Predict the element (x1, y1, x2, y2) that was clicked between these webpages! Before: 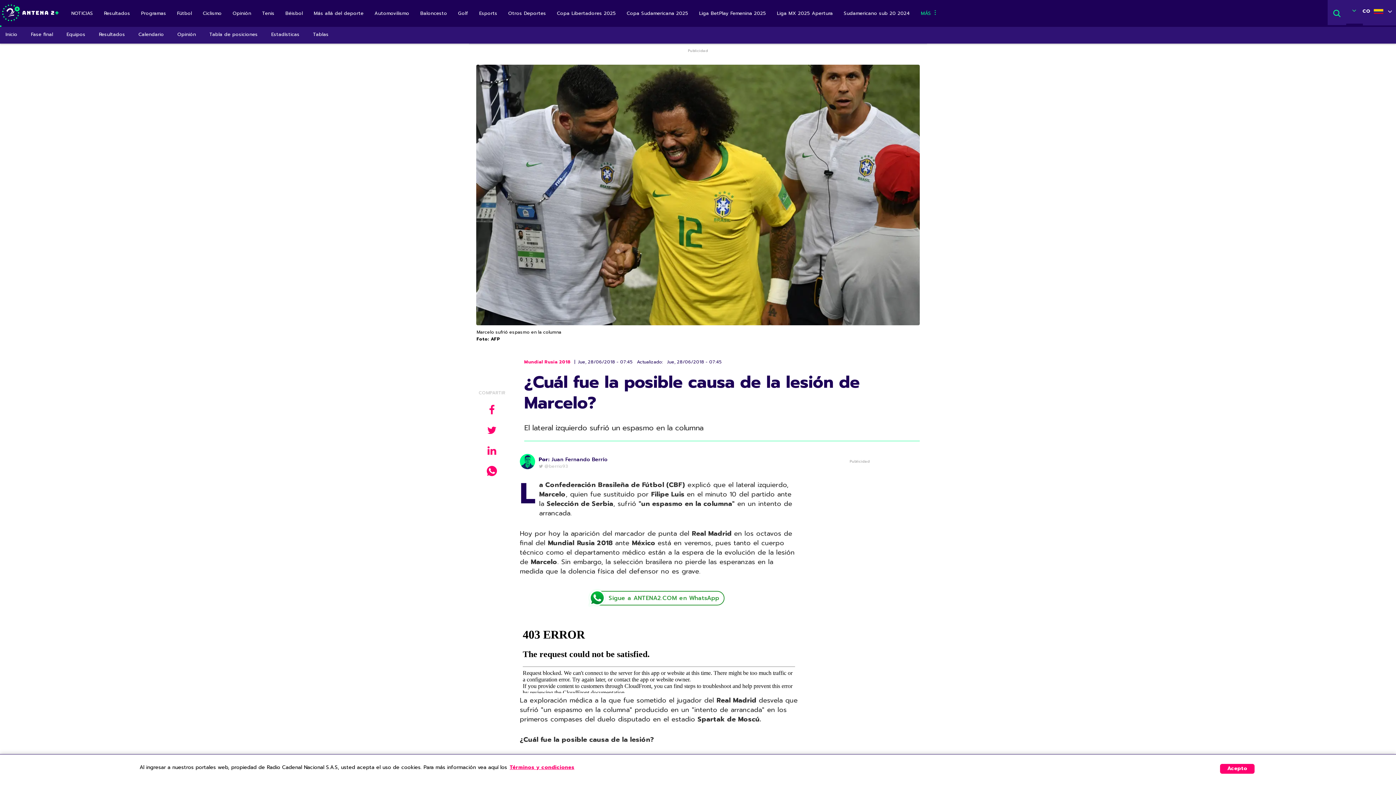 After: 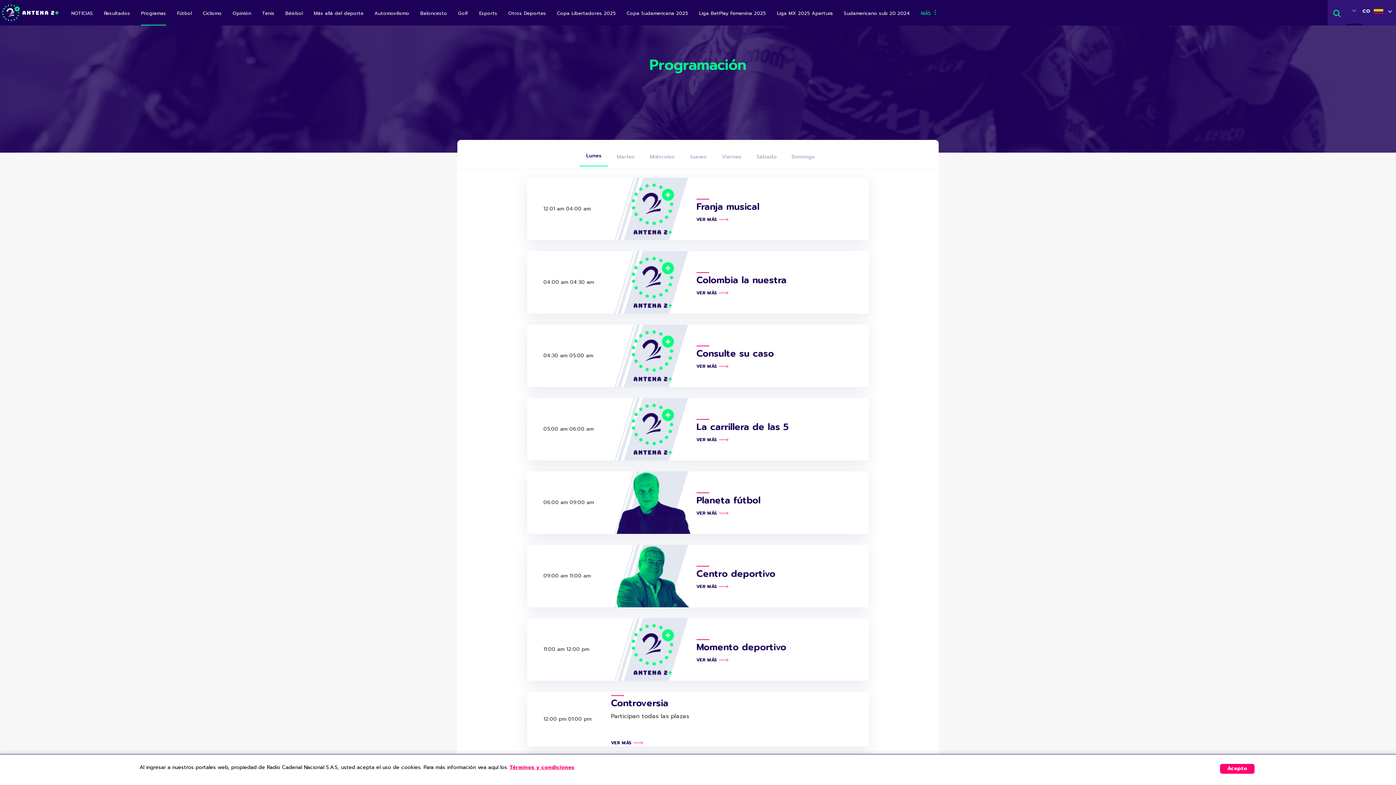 Action: bbox: (141, 3, 166, 25) label: Programas